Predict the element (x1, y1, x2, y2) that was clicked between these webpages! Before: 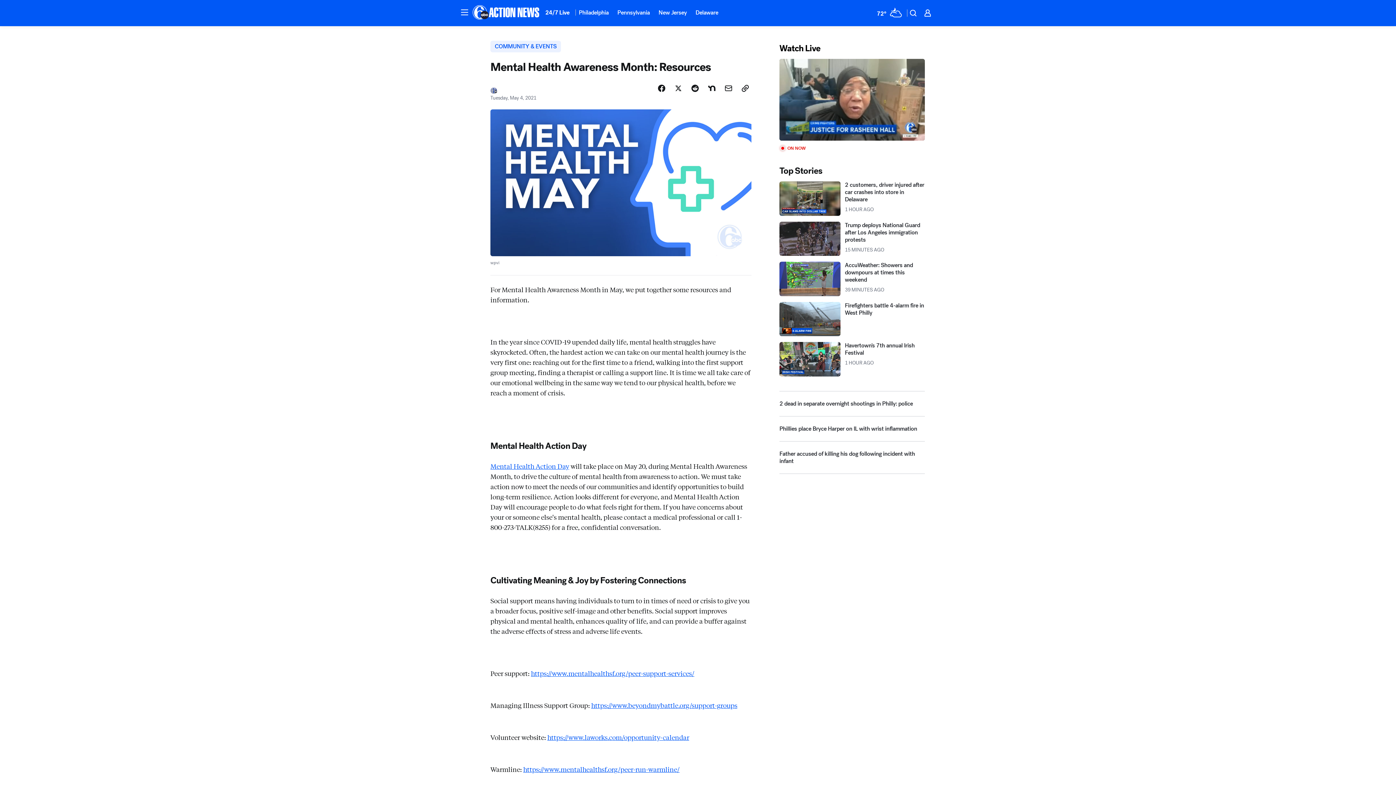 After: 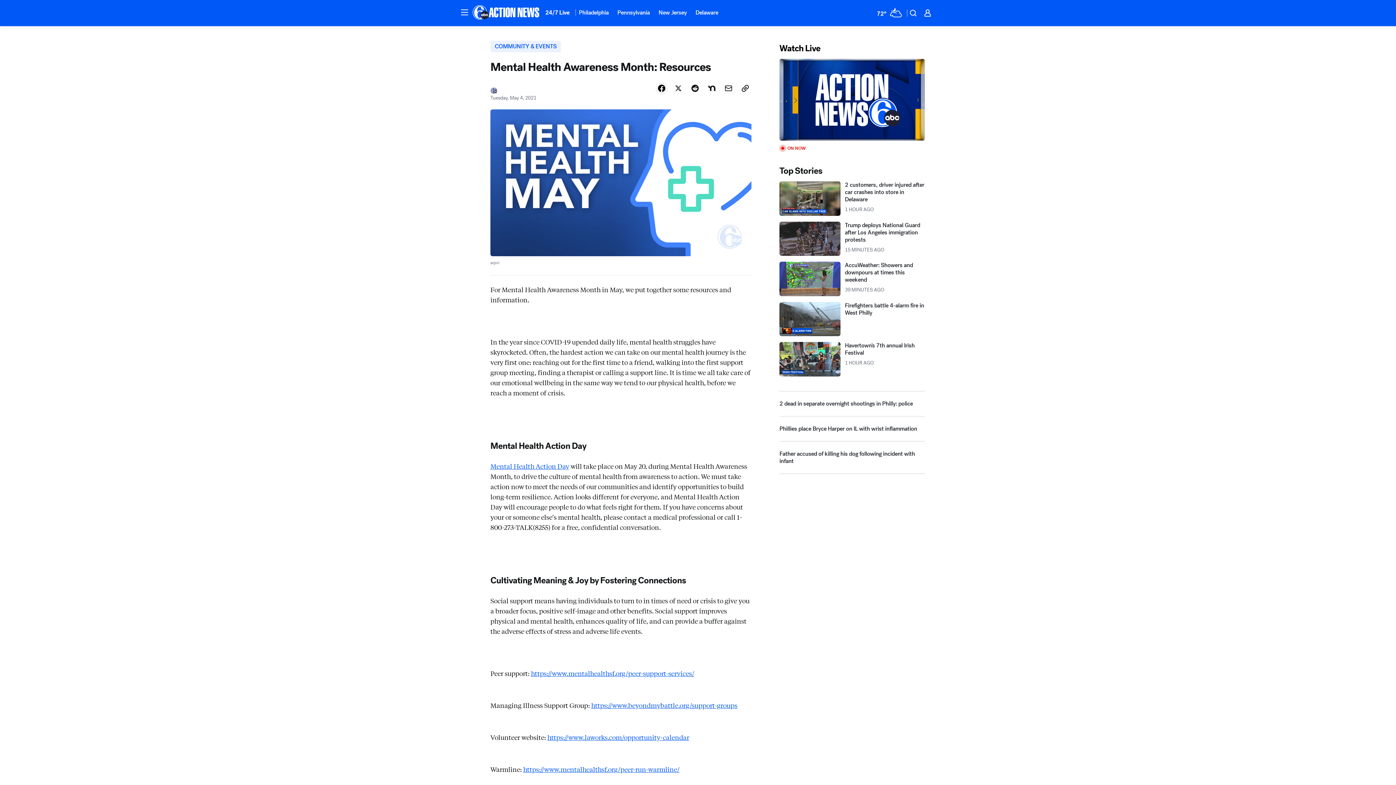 Action: label: Share Story on Facebook bbox: (655, 114, 668, 127)